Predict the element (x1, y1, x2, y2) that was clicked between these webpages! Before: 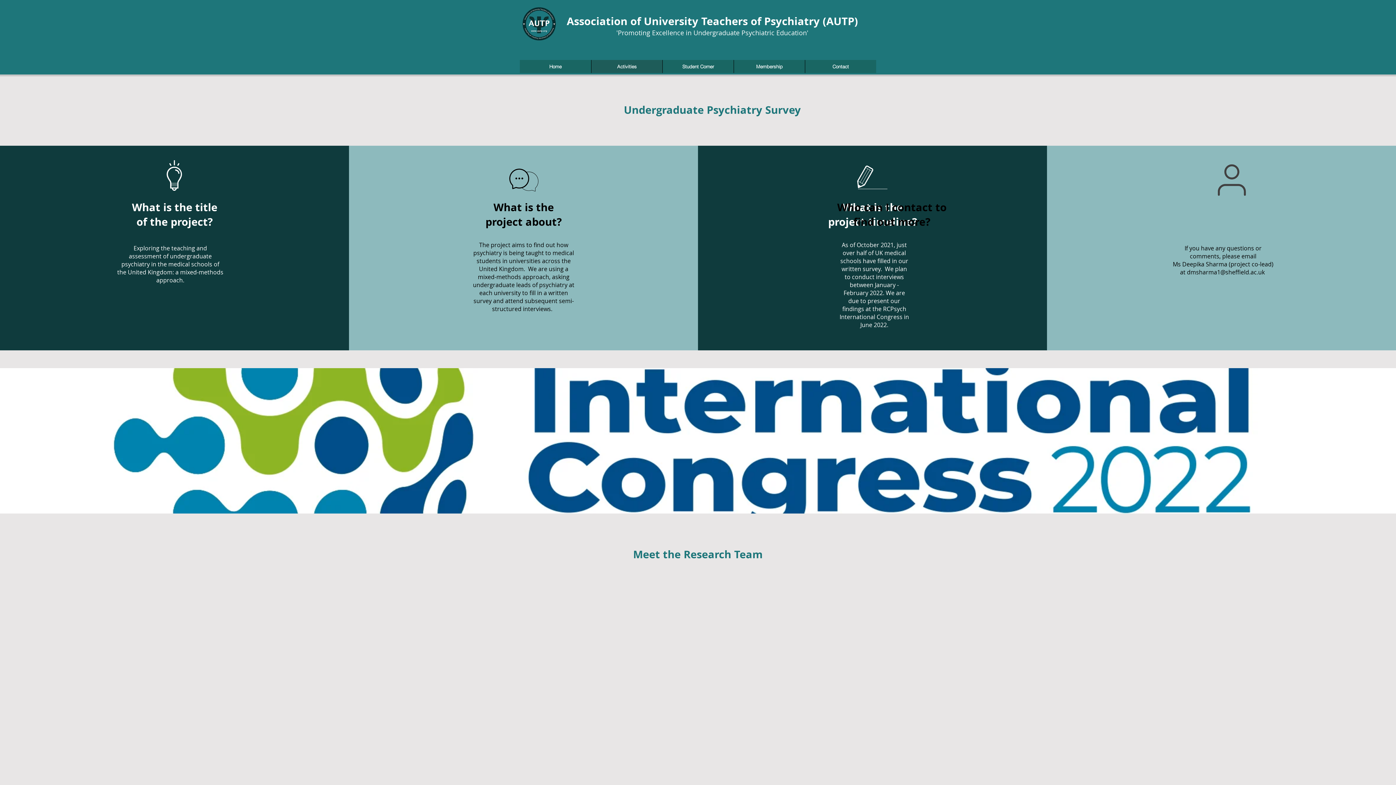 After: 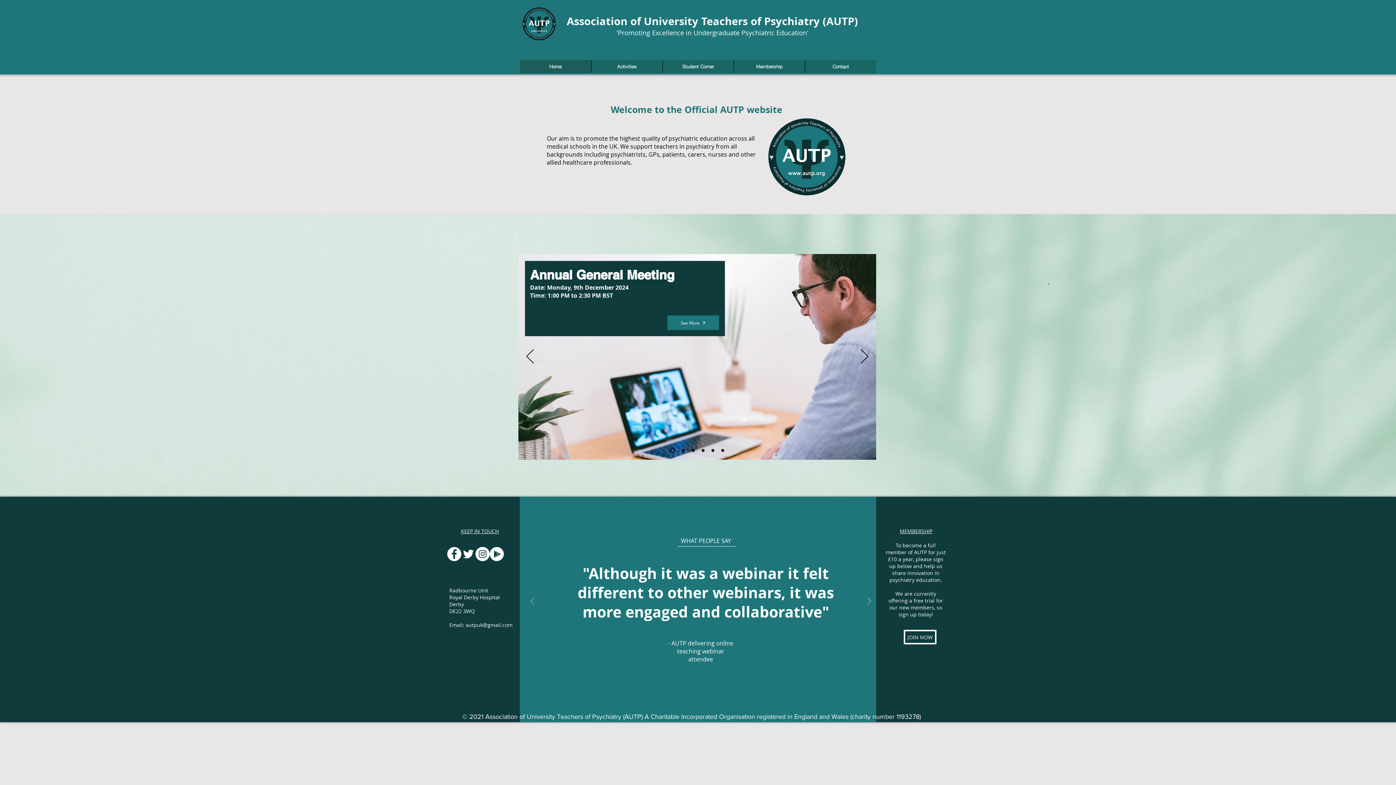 Action: bbox: (520, 4, 557, 41)